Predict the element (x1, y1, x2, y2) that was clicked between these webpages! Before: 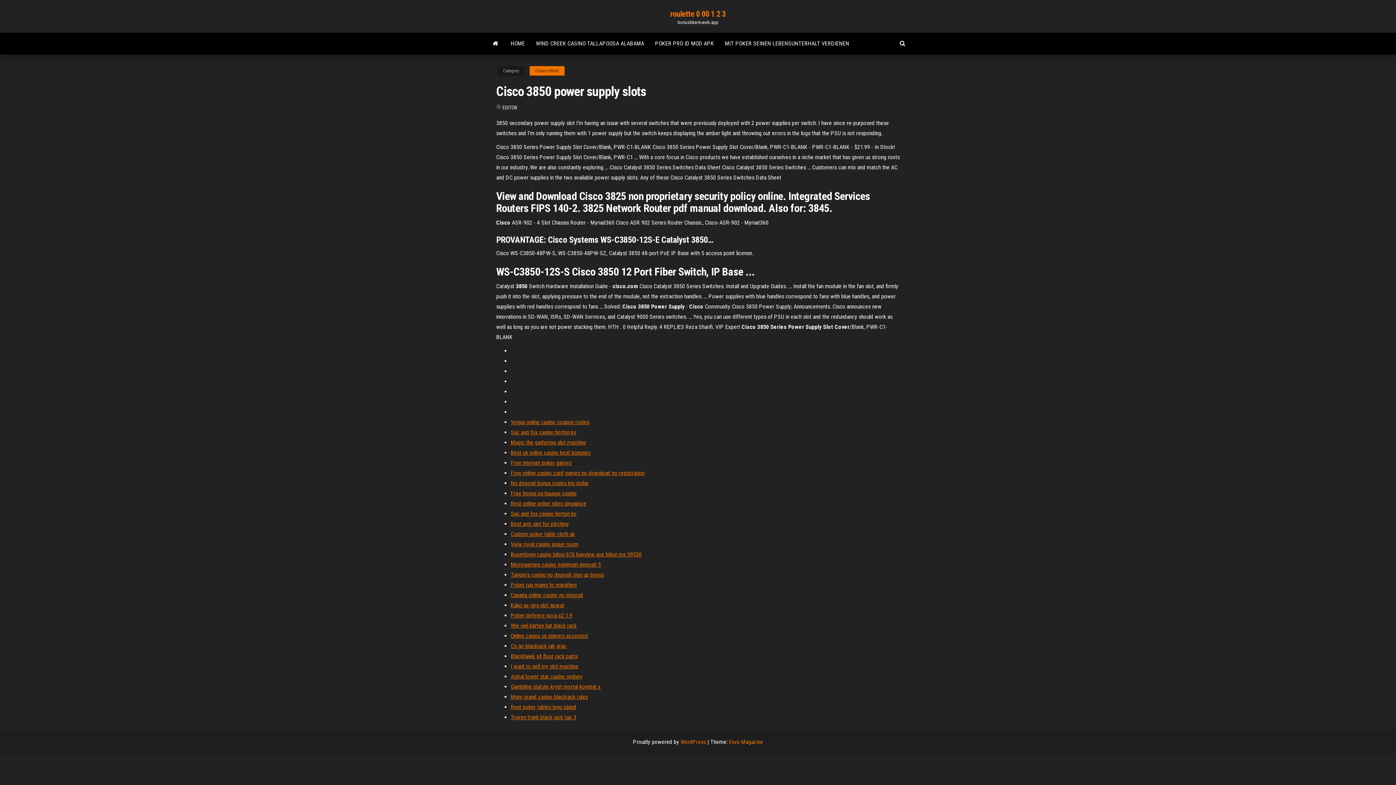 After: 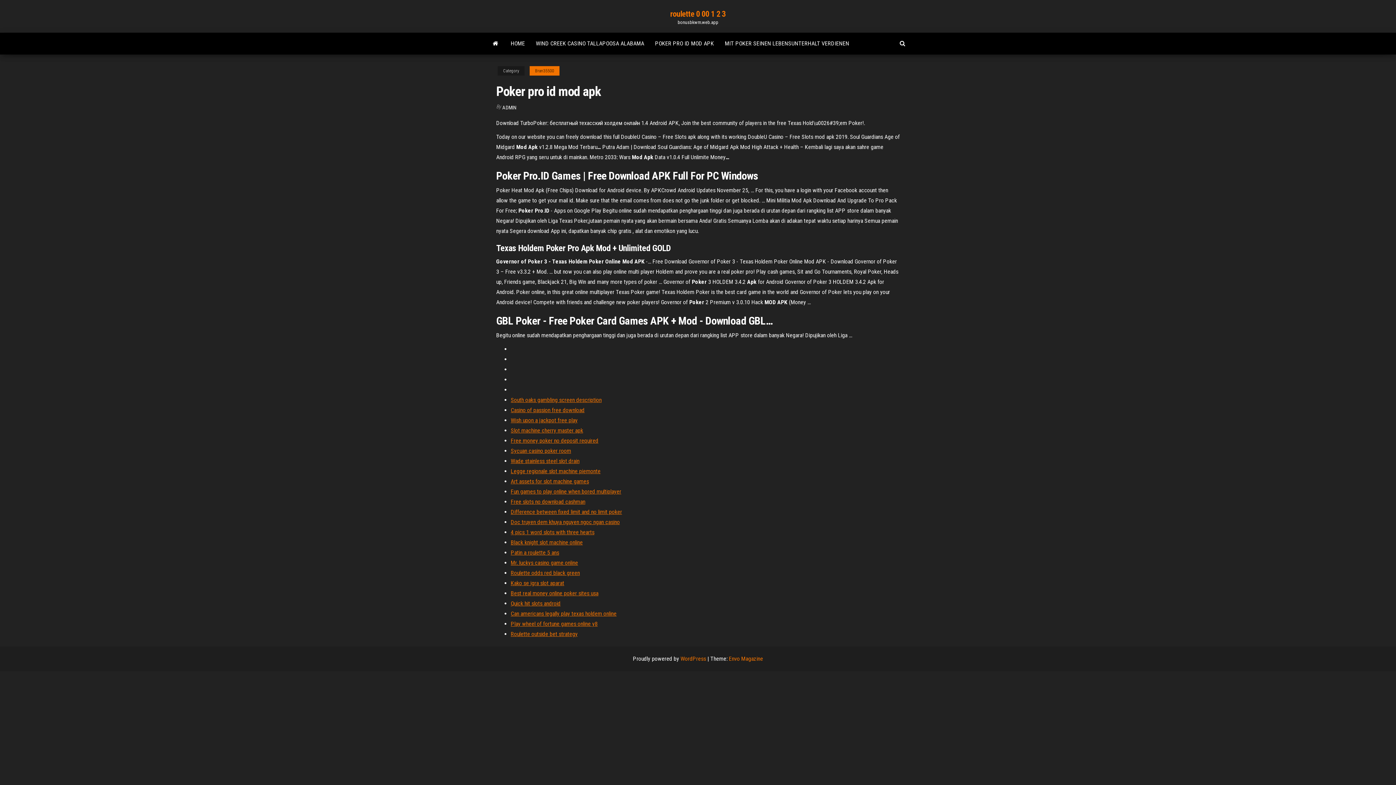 Action: bbox: (649, 32, 719, 54) label: POKER PRO ID MOD APK